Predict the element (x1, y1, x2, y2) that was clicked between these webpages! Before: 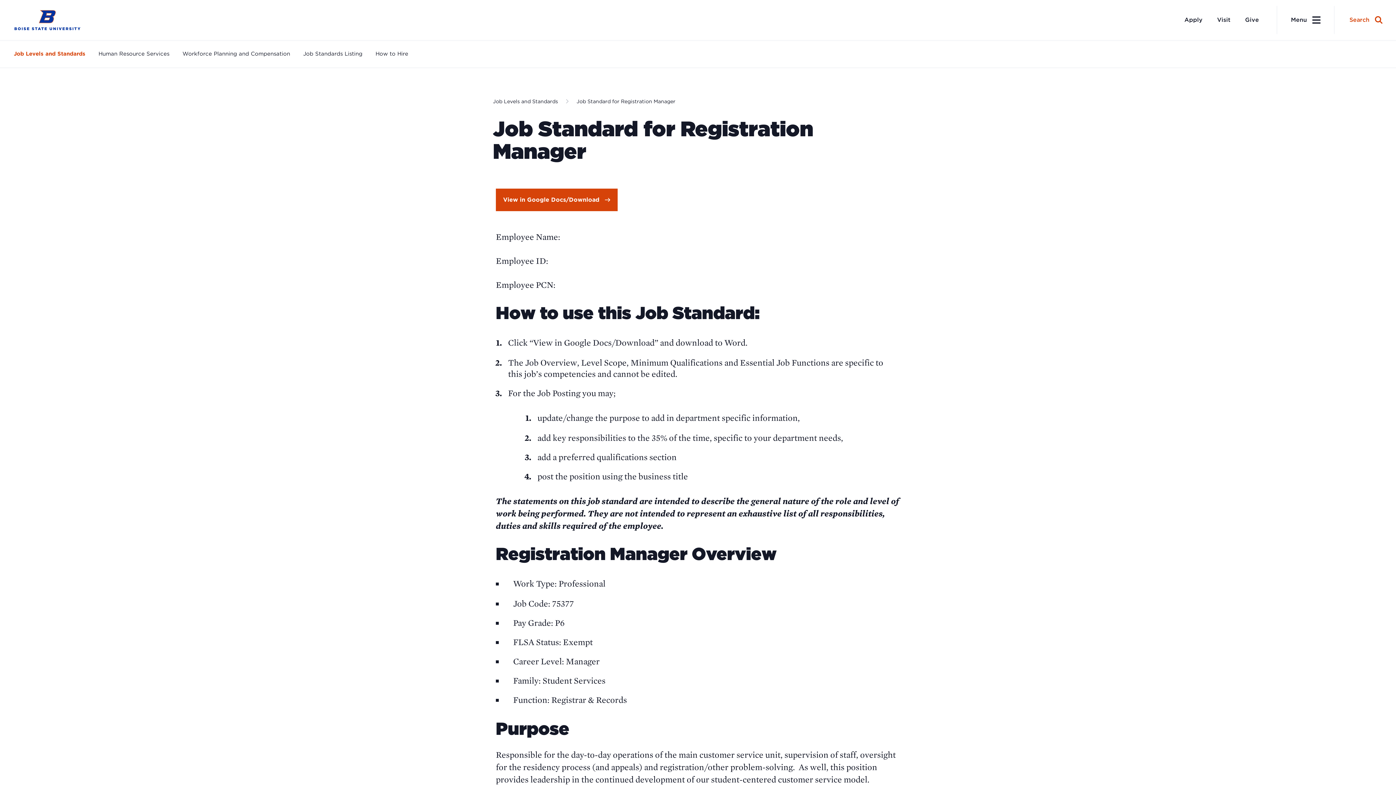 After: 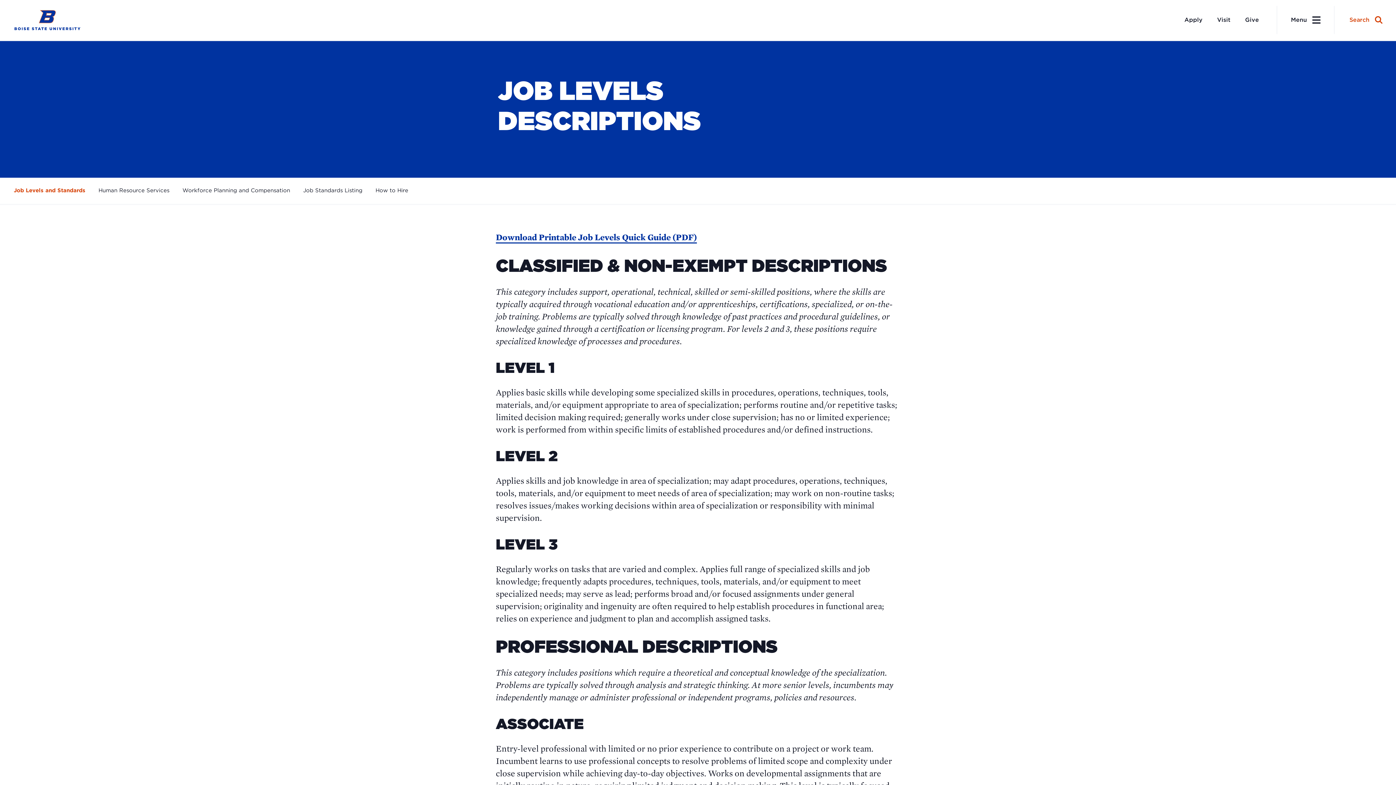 Action: bbox: (13, 41, 85, 66) label: Job Levels and Standards